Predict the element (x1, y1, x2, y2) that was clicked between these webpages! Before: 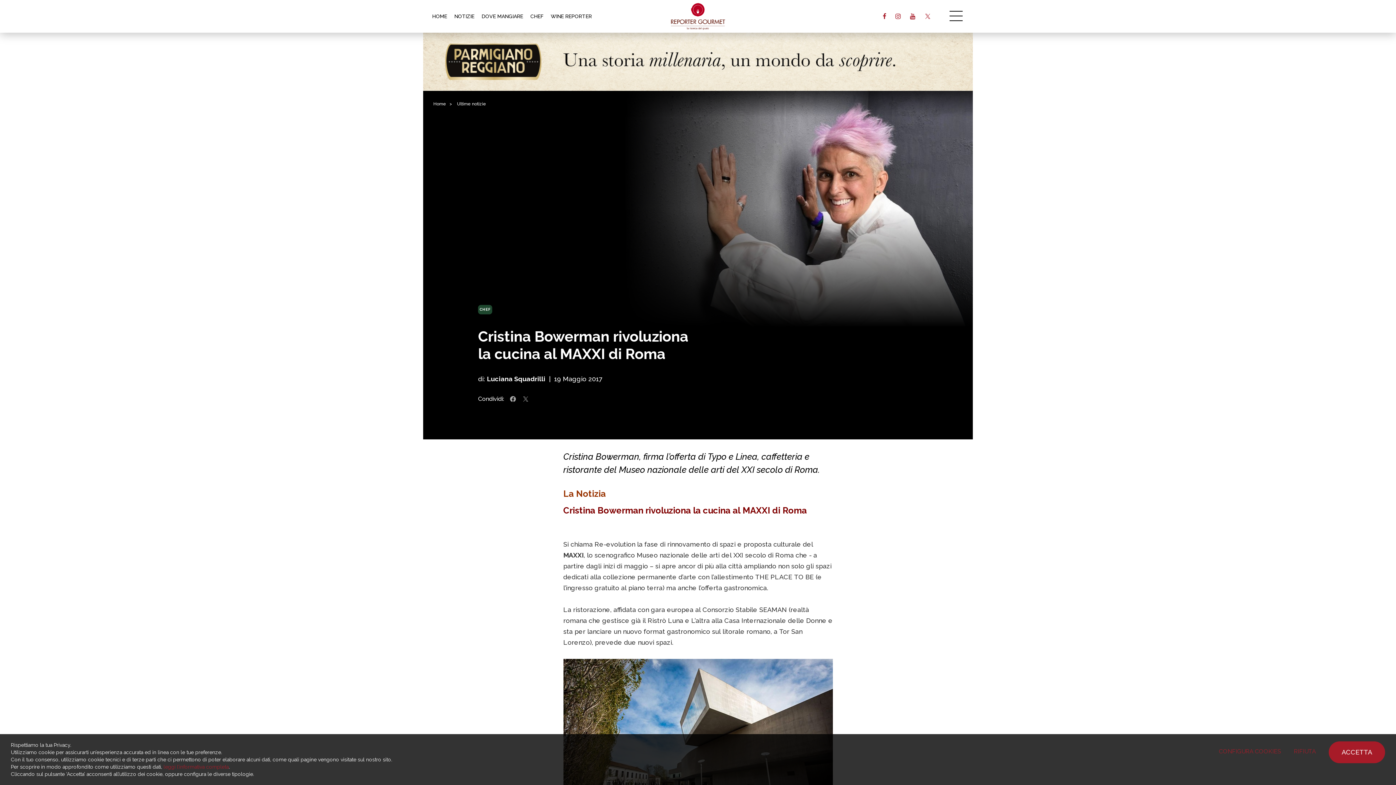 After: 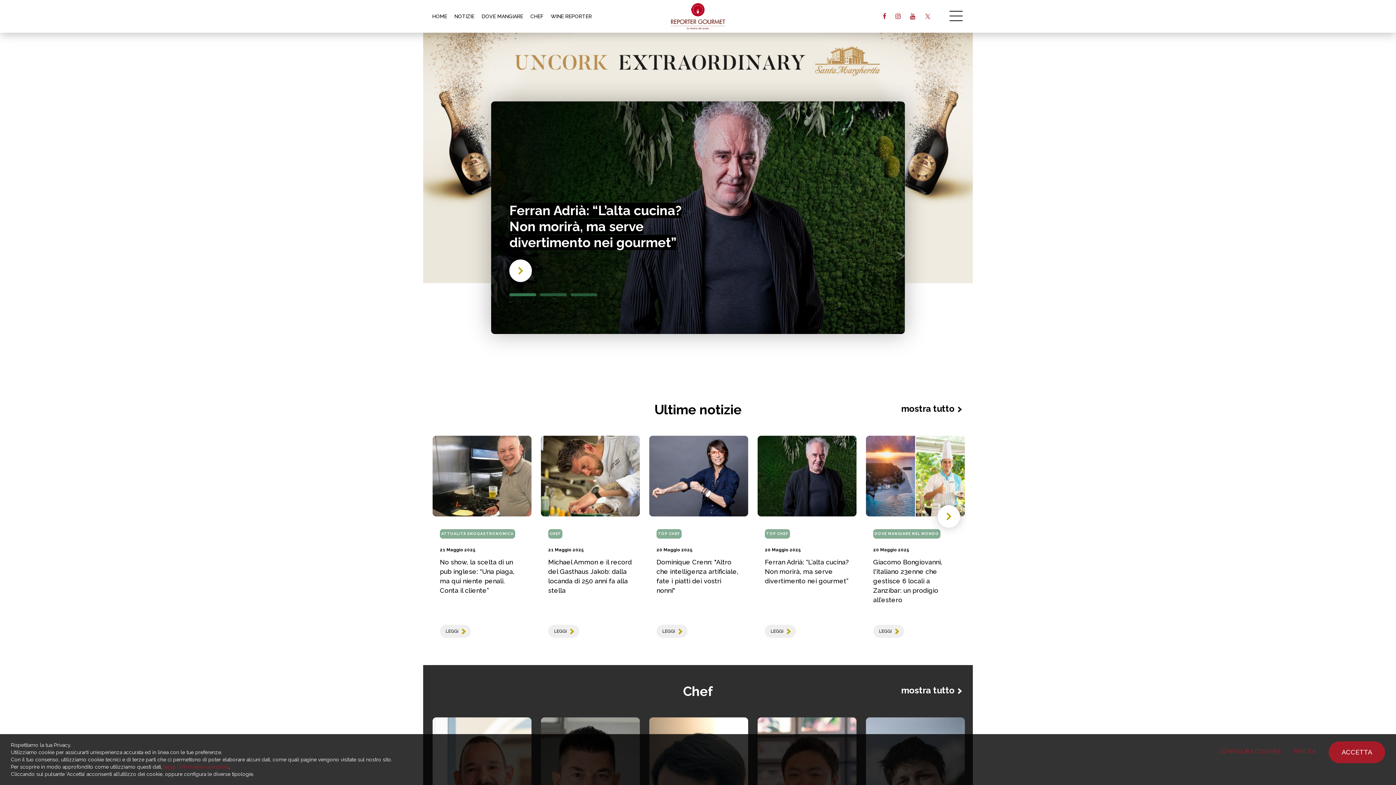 Action: label: HOME bbox: (428, 0, 450, 32)